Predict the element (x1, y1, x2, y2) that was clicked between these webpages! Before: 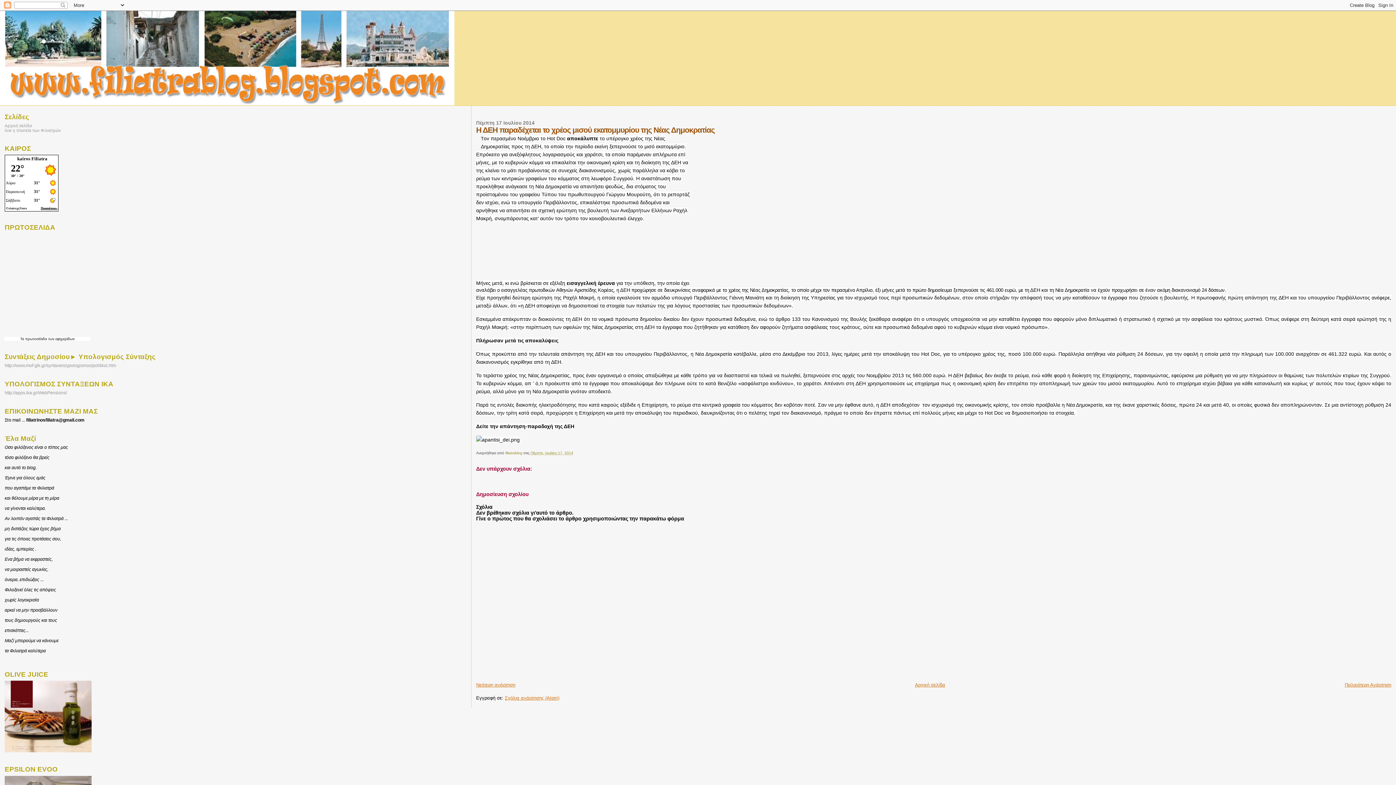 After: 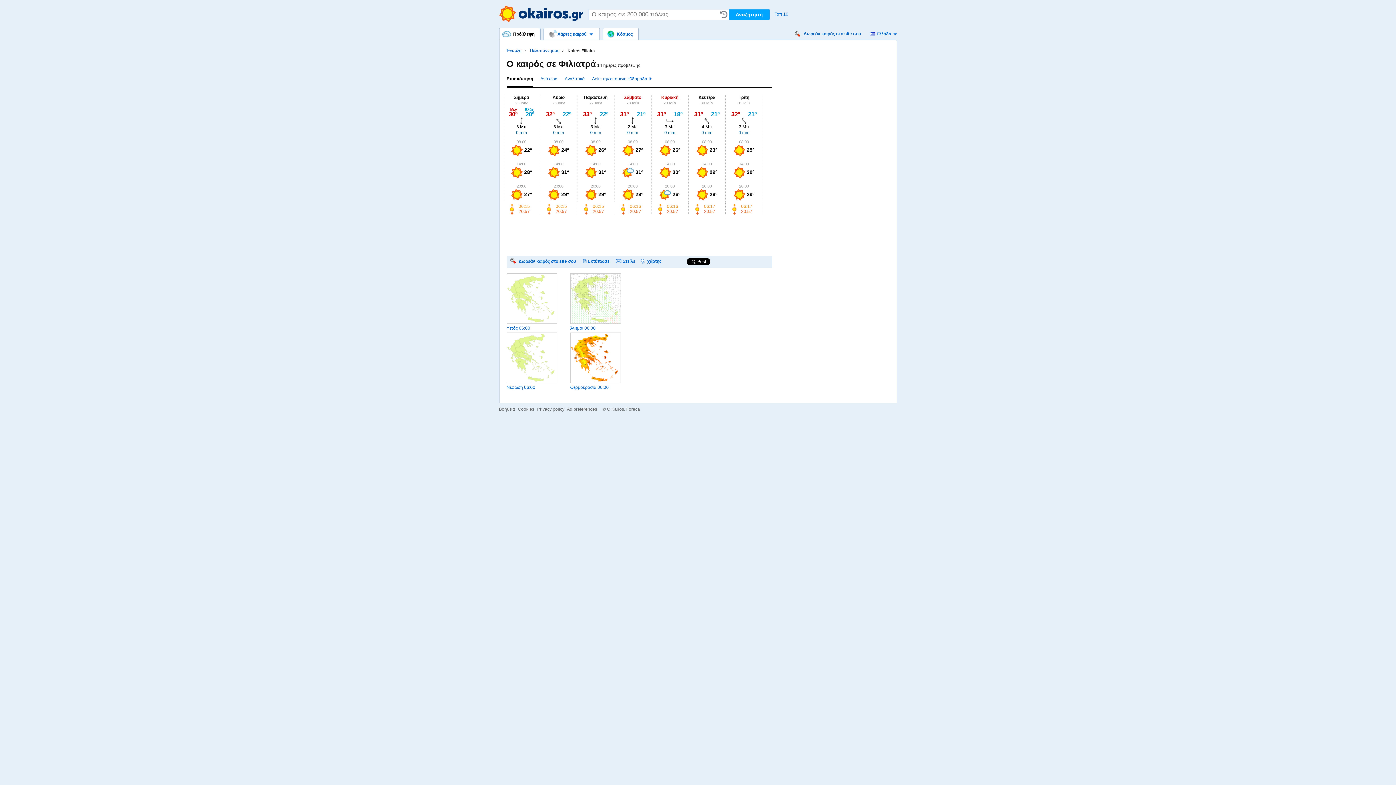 Action: bbox: (17, 156, 47, 161) label: kairos Filiatra